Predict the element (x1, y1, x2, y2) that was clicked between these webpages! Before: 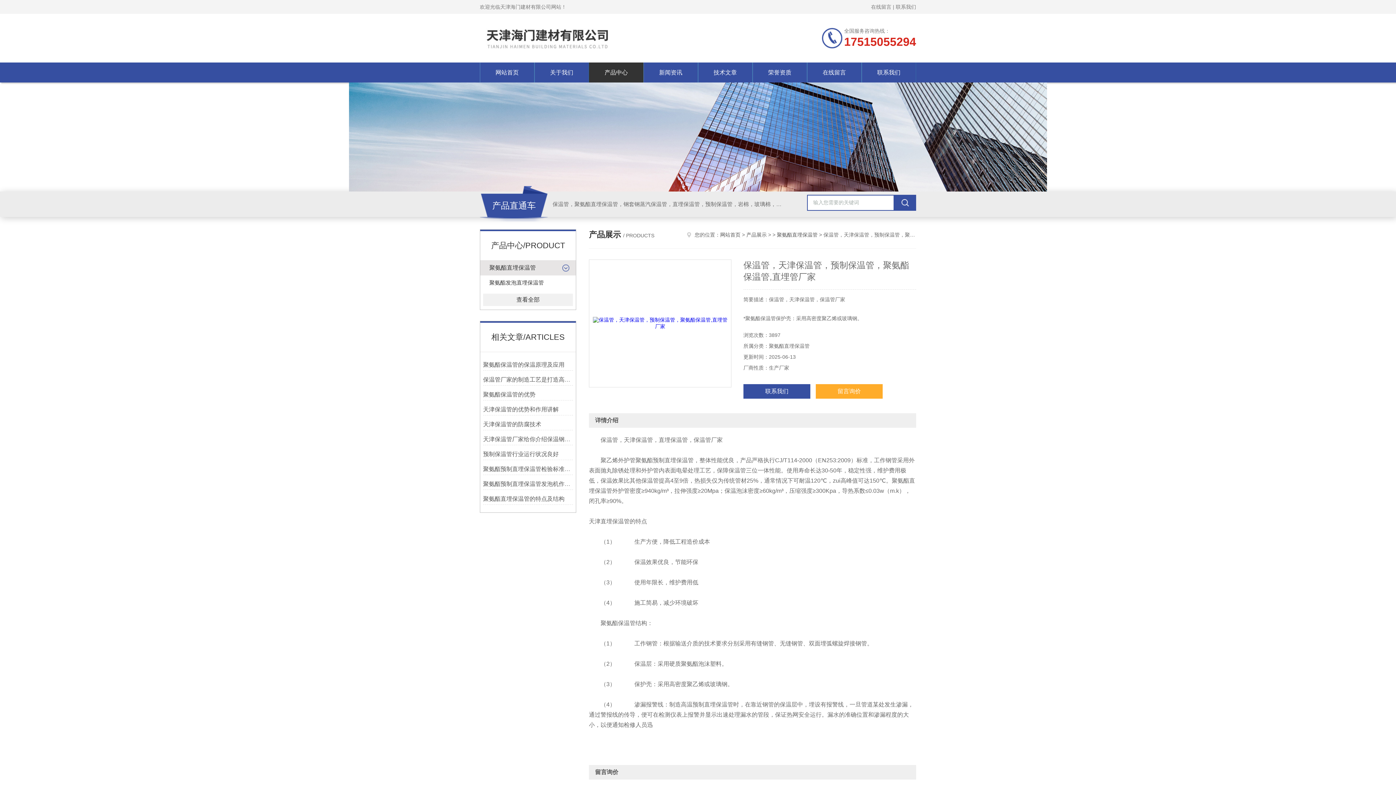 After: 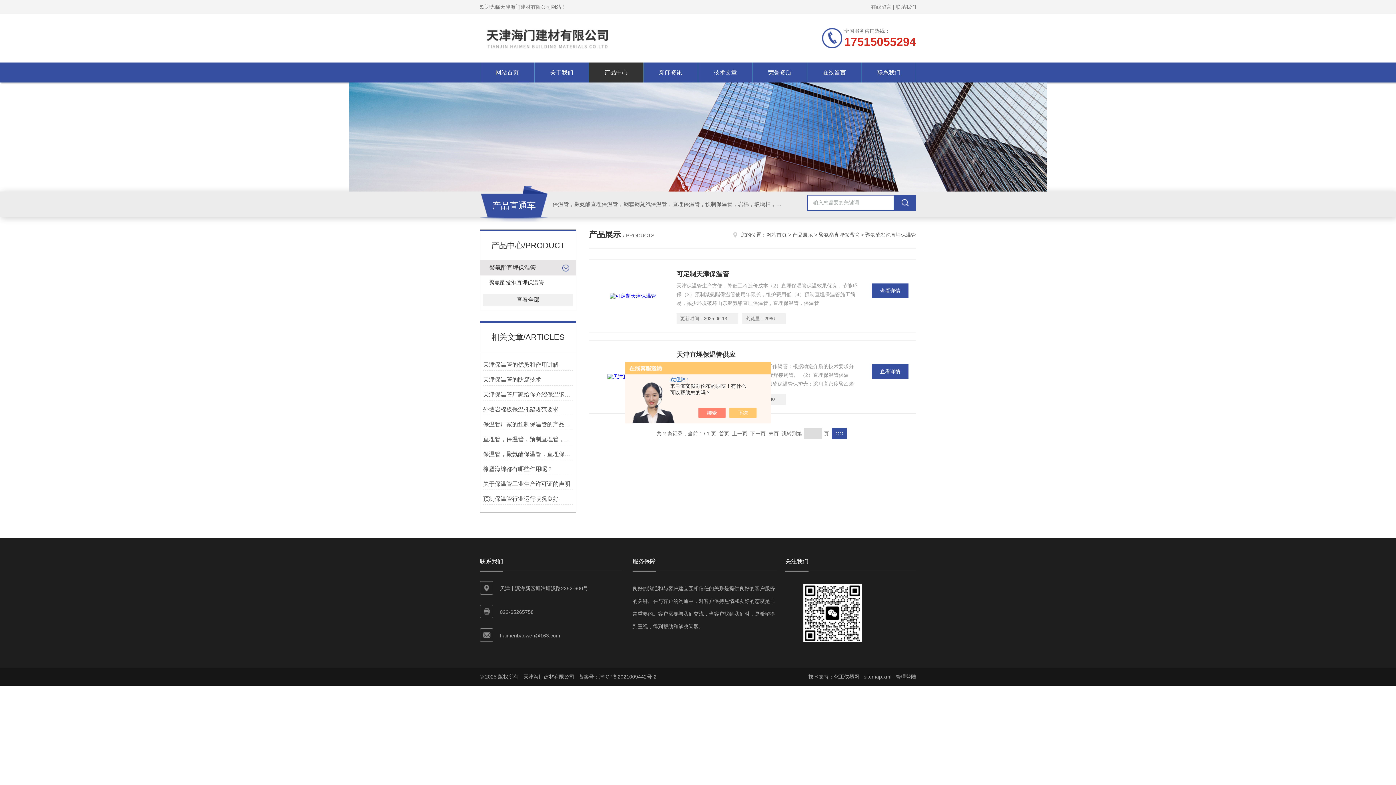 Action: label: 聚氨酯发泡直埋保温管 bbox: (480, 275, 576, 290)